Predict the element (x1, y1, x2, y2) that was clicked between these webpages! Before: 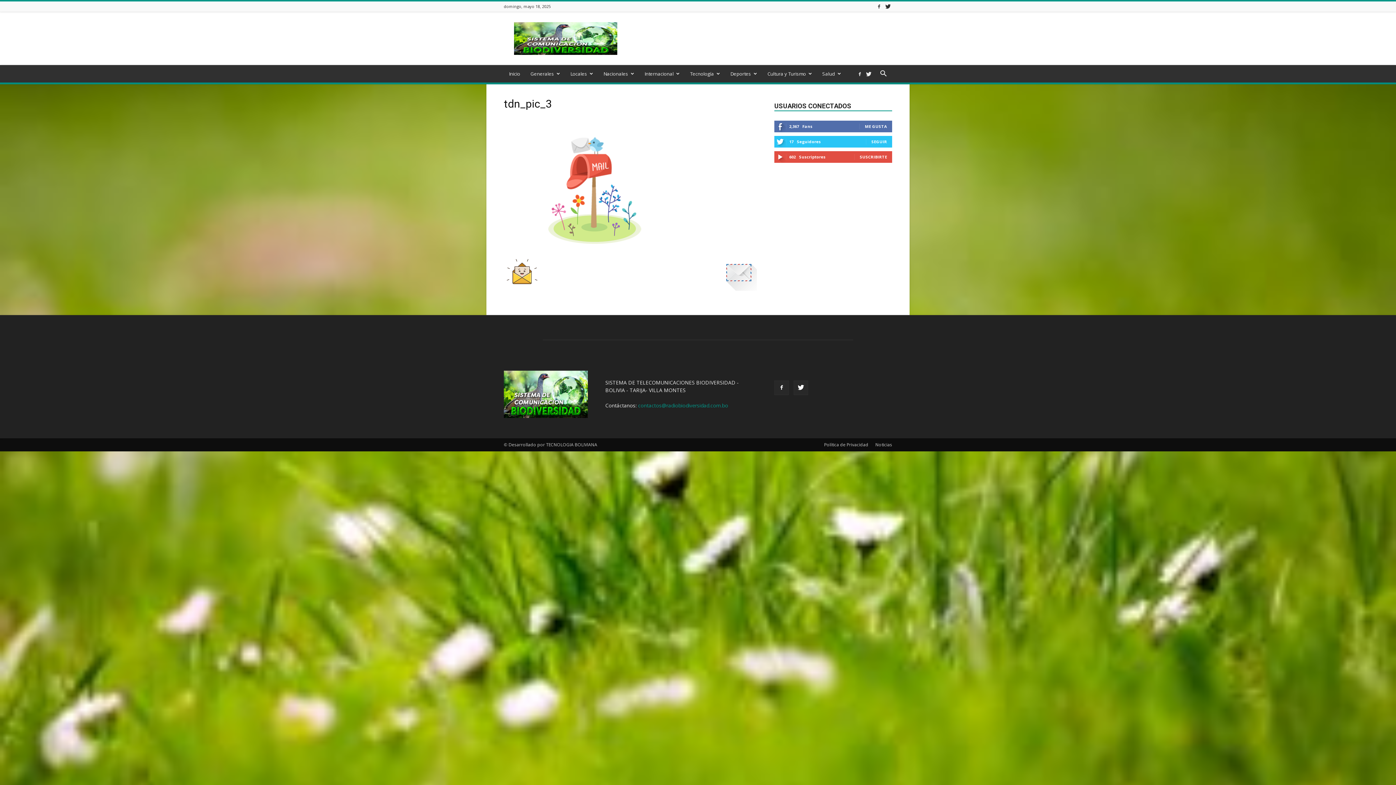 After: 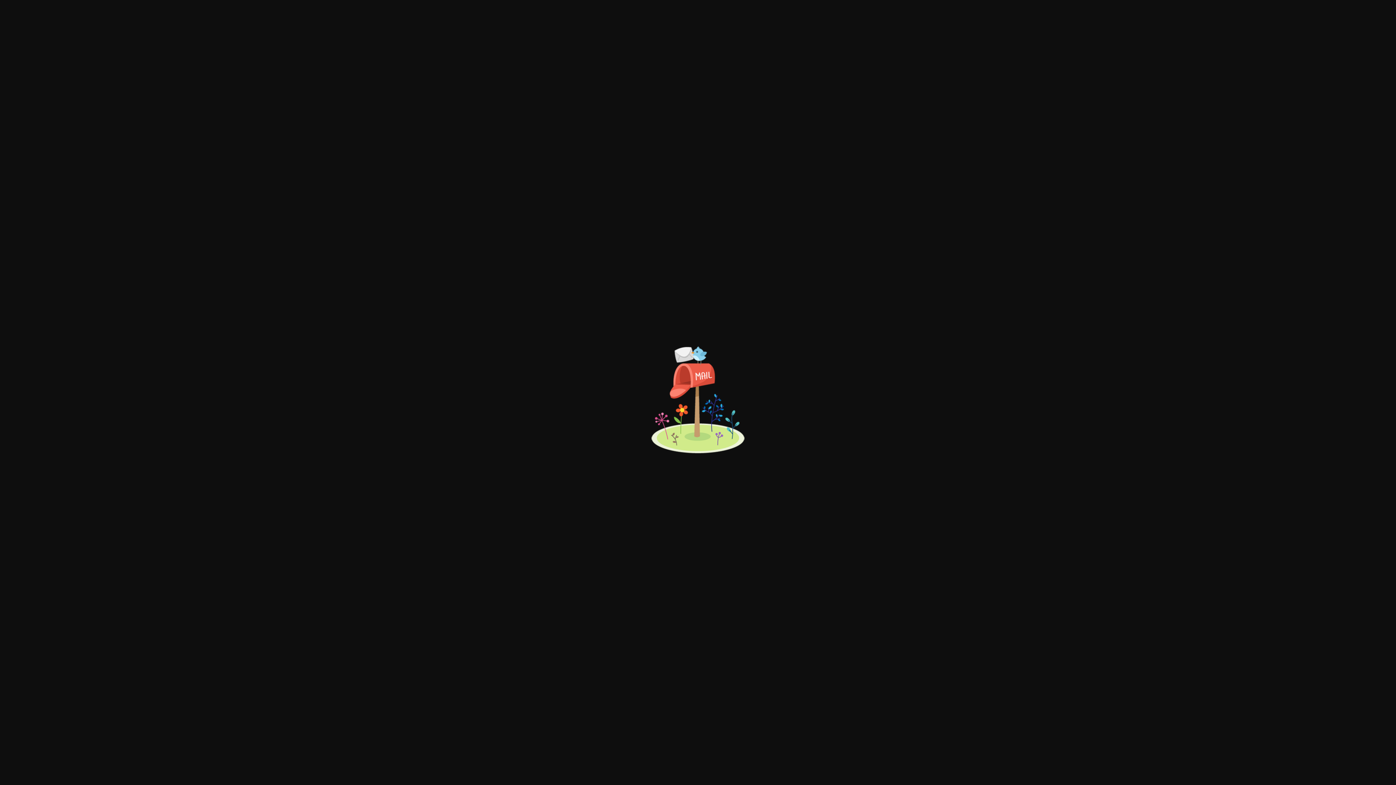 Action: bbox: (504, 244, 685, 249)